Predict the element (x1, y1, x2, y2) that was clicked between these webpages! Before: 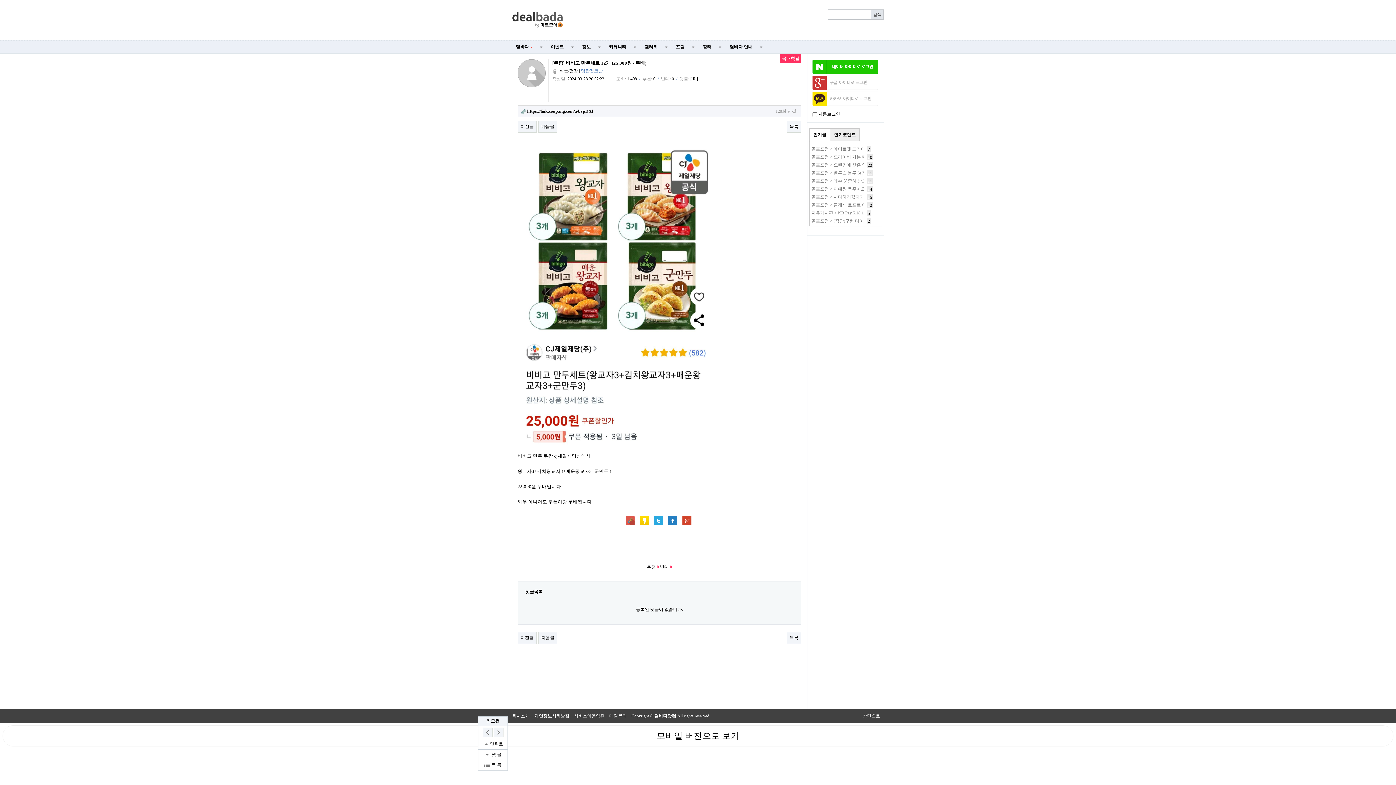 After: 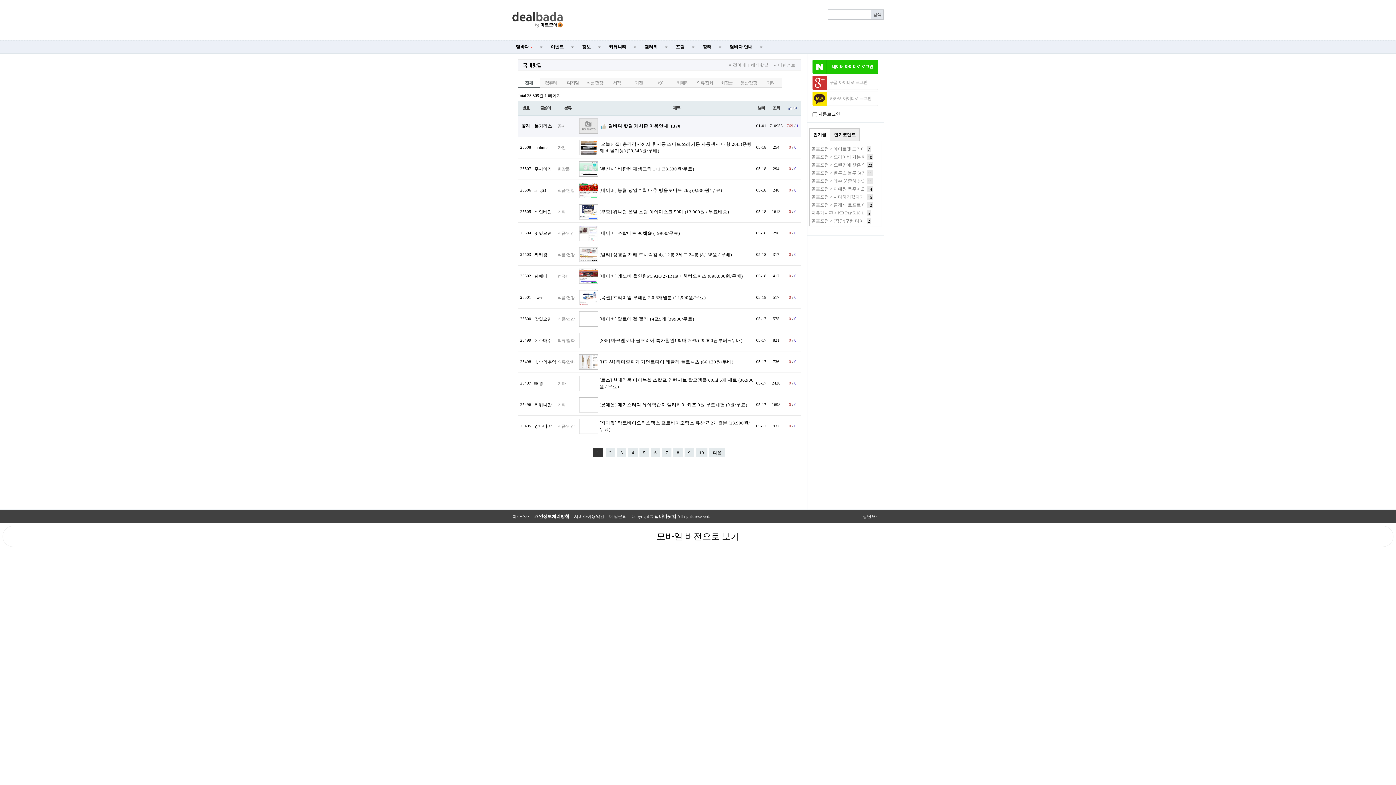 Action: bbox: (786, 120, 801, 132) label: 목록